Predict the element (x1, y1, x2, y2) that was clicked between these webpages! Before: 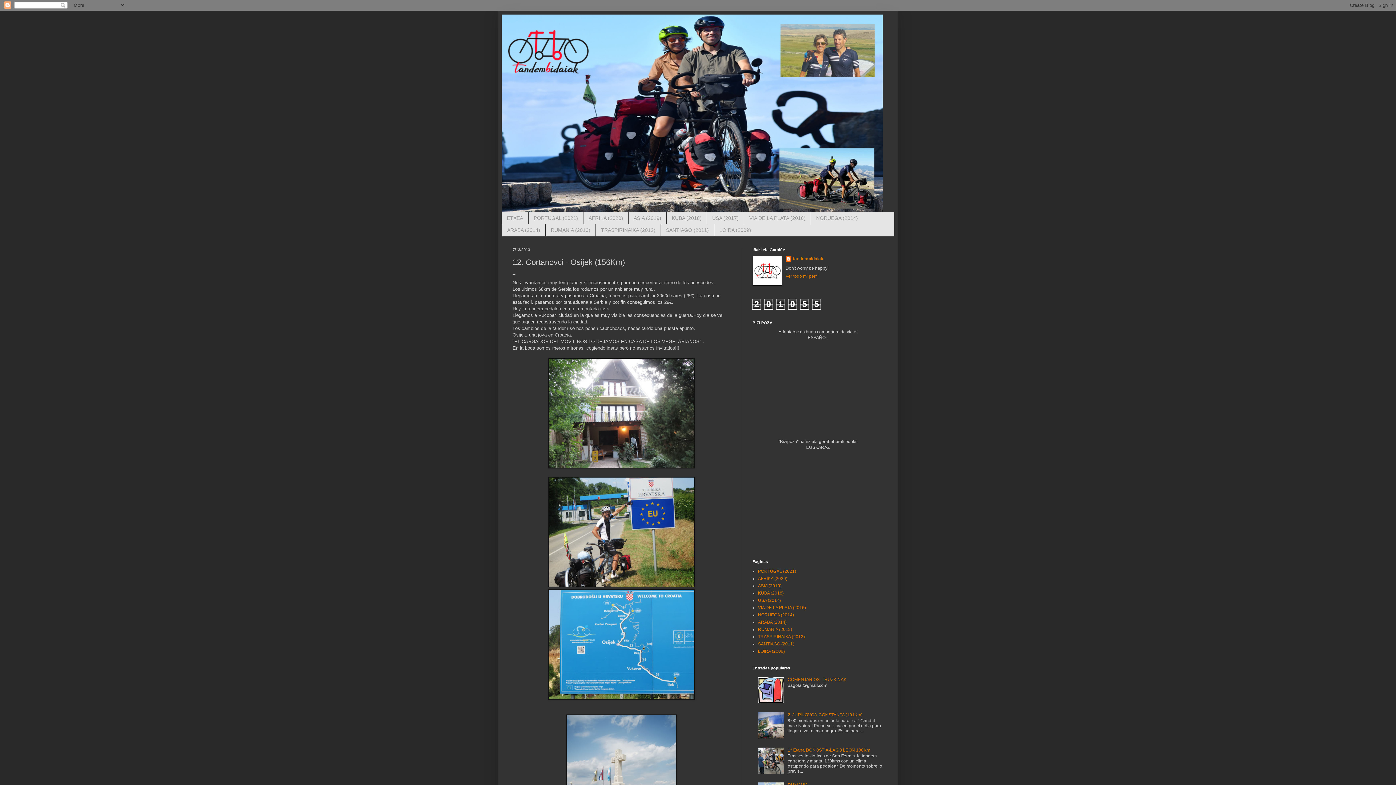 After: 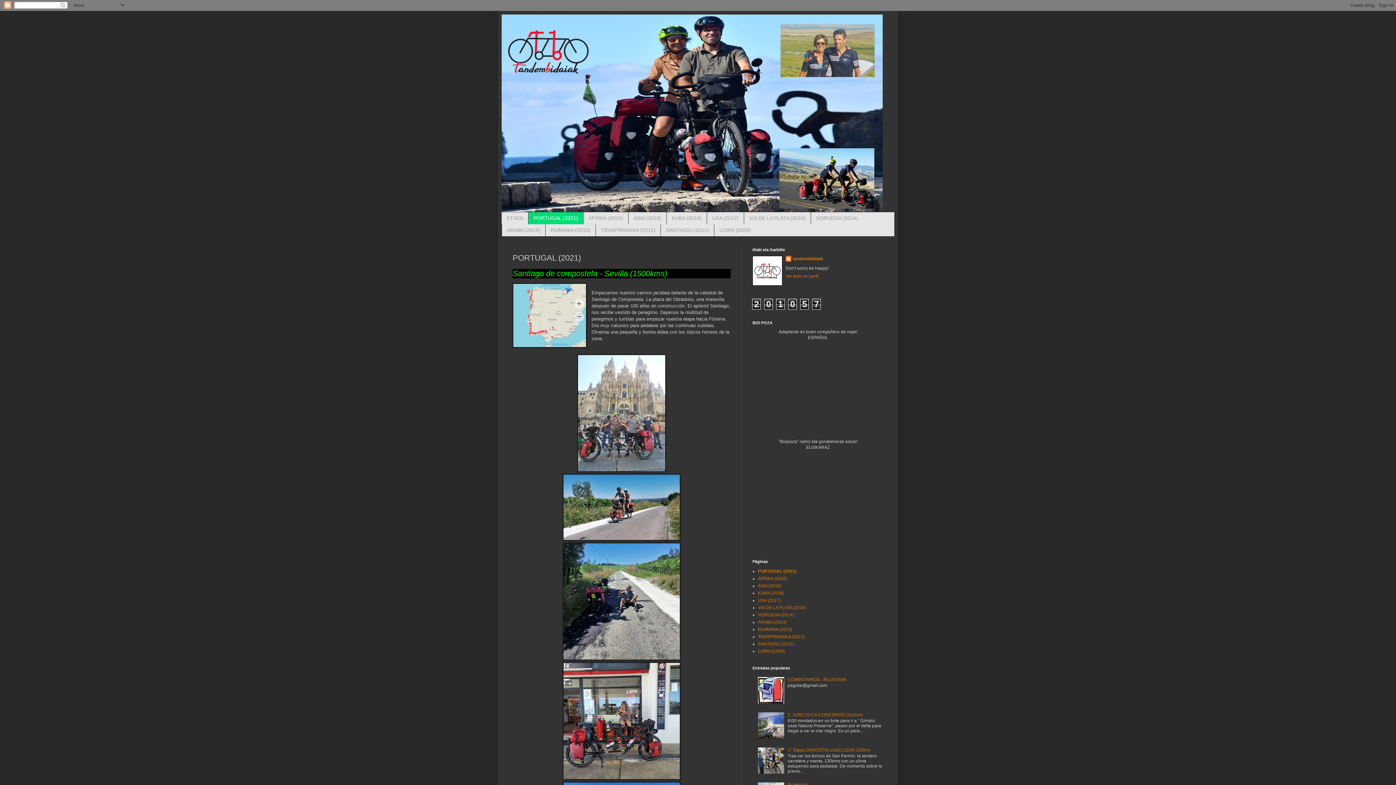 Action: bbox: (758, 568, 796, 574) label: PORTUGAL (2021)